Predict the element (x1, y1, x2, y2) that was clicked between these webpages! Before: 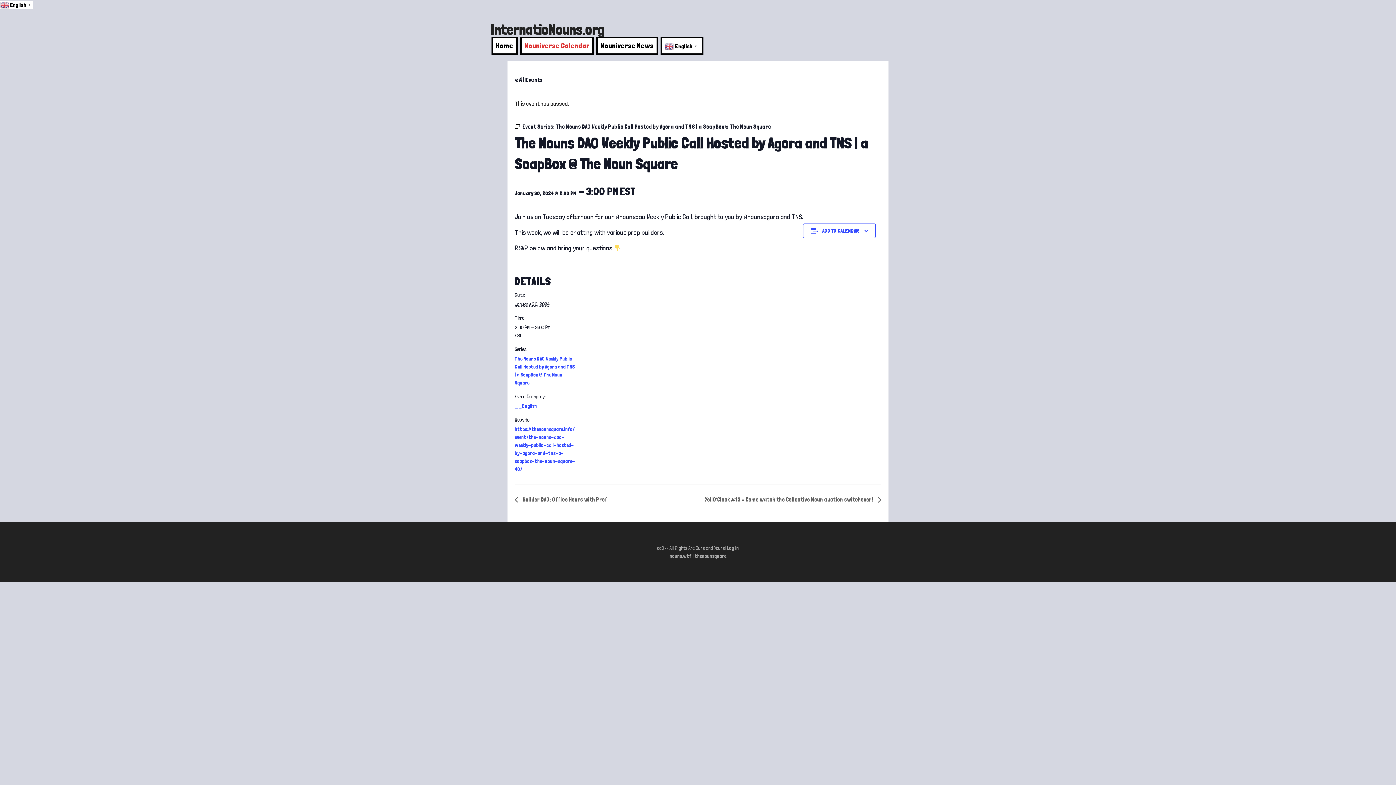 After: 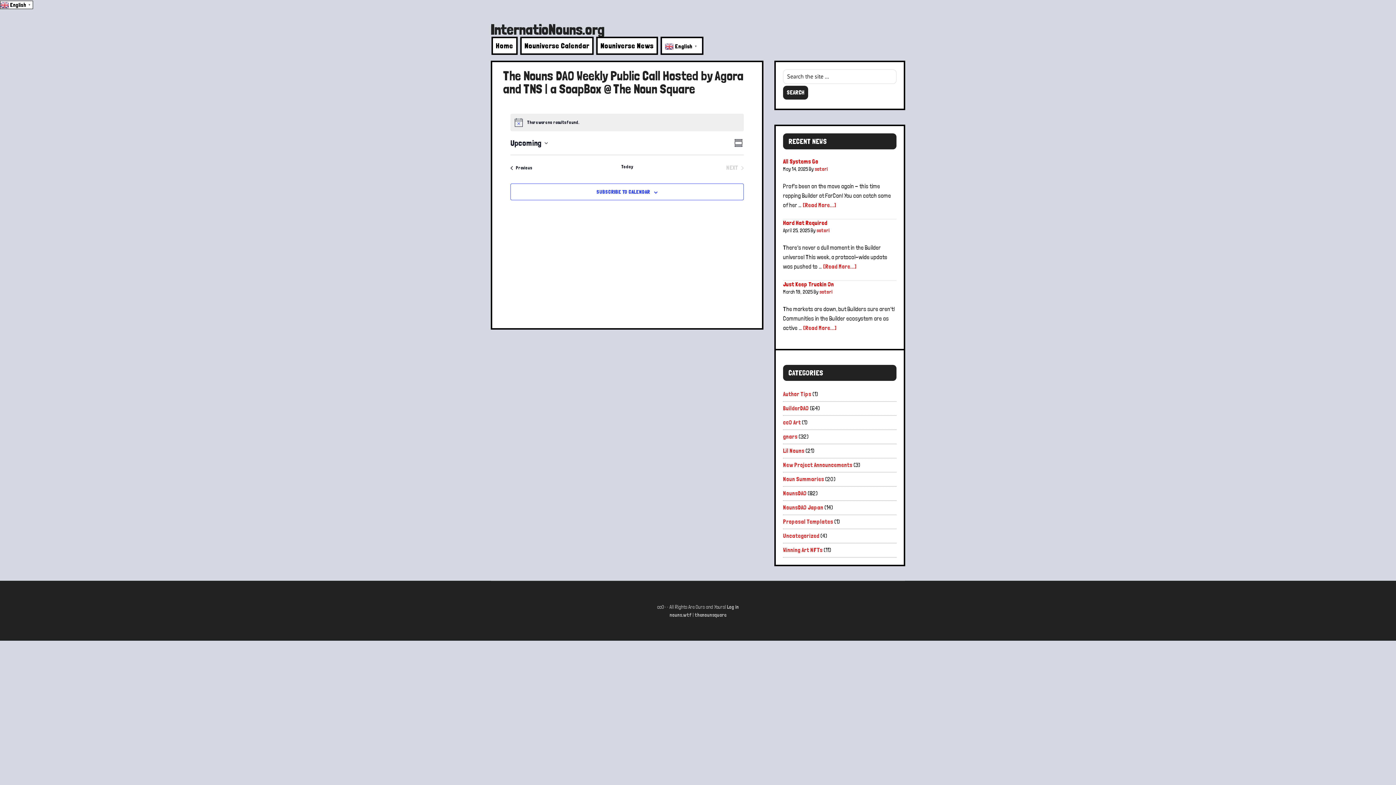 Action: bbox: (556, 123, 771, 130) label: The Nouns DAO Weekly Public Call Hosted by Agora and TNS | a SoapBox @ The Noun Square